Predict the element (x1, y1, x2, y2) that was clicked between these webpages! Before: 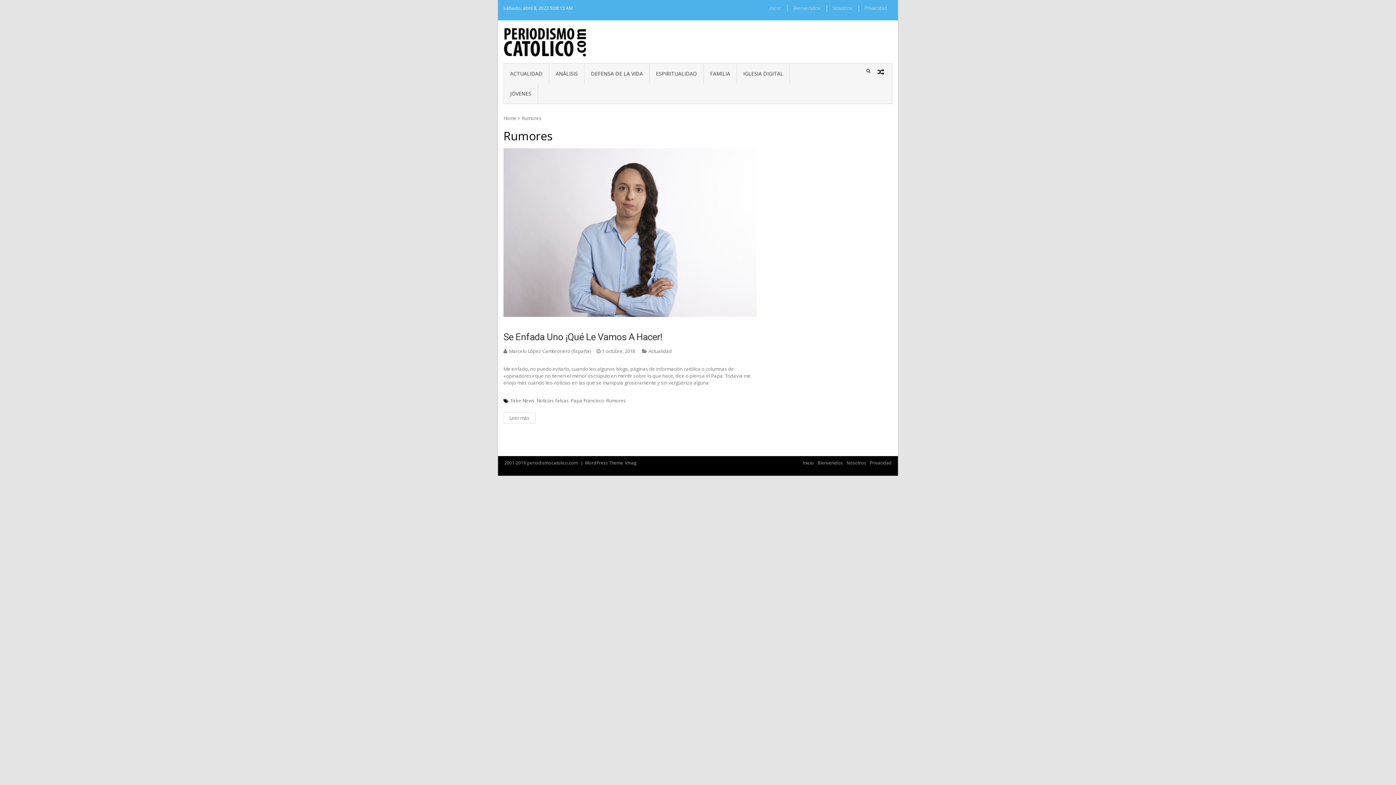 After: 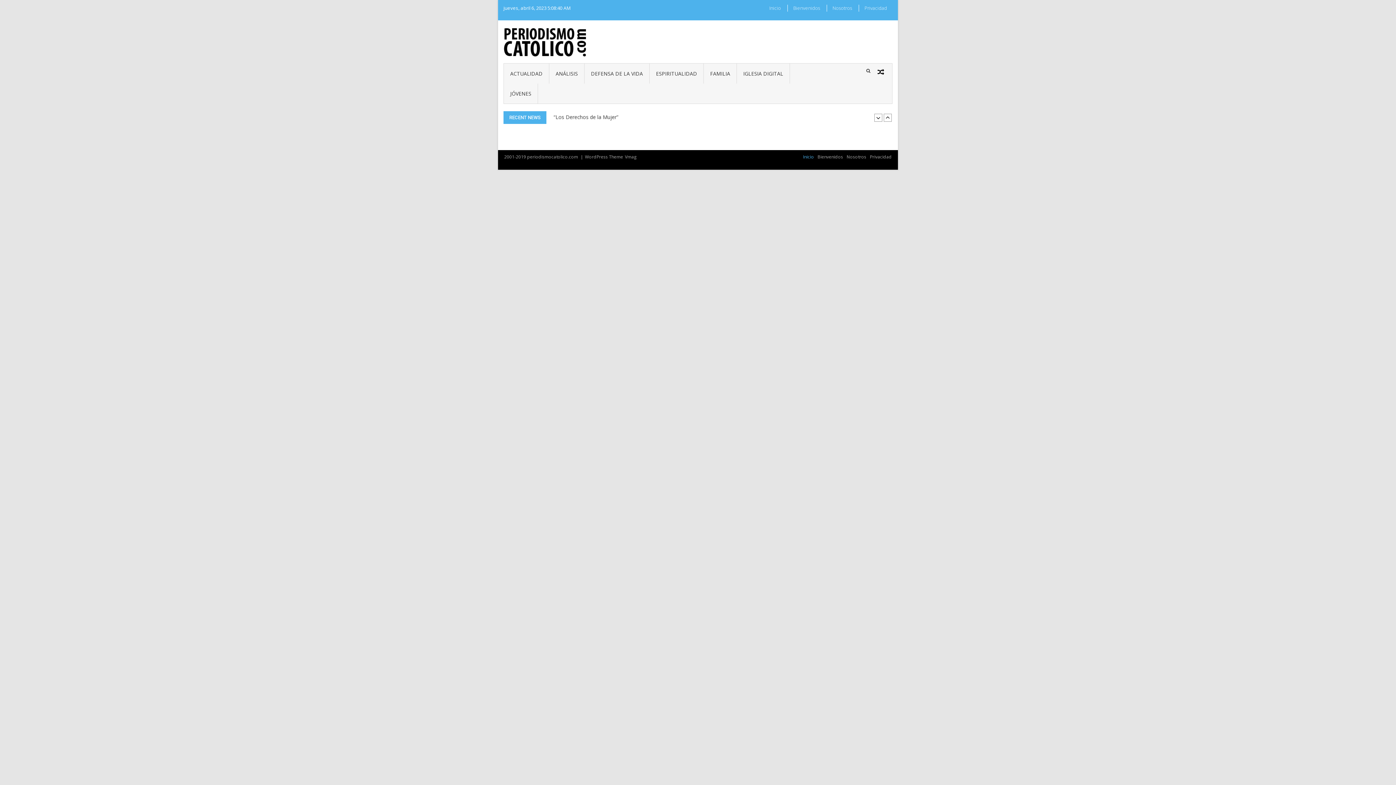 Action: label: Inicio bbox: (764, 4, 786, 11)